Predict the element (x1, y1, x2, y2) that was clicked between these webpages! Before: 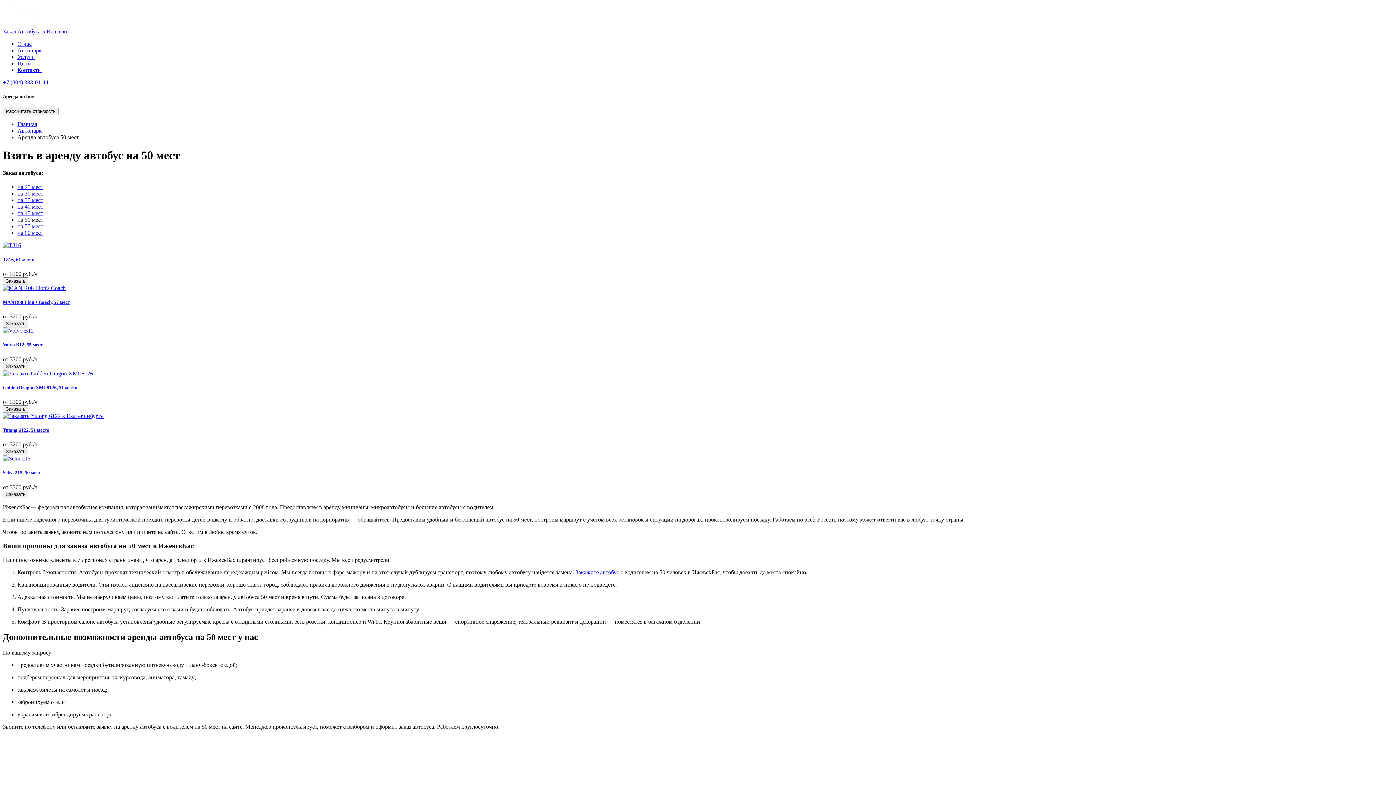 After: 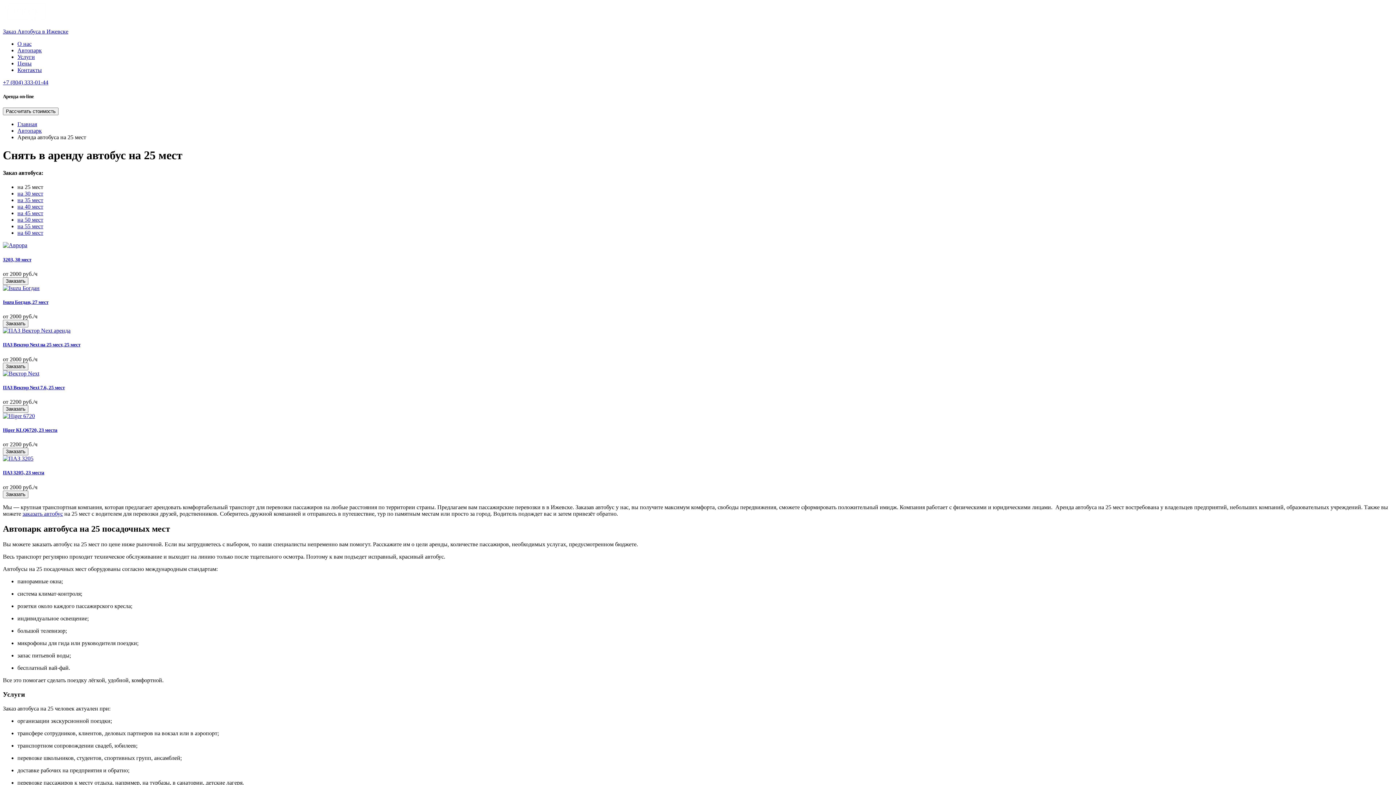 Action: bbox: (17, 184, 43, 190) label: на 25 мест